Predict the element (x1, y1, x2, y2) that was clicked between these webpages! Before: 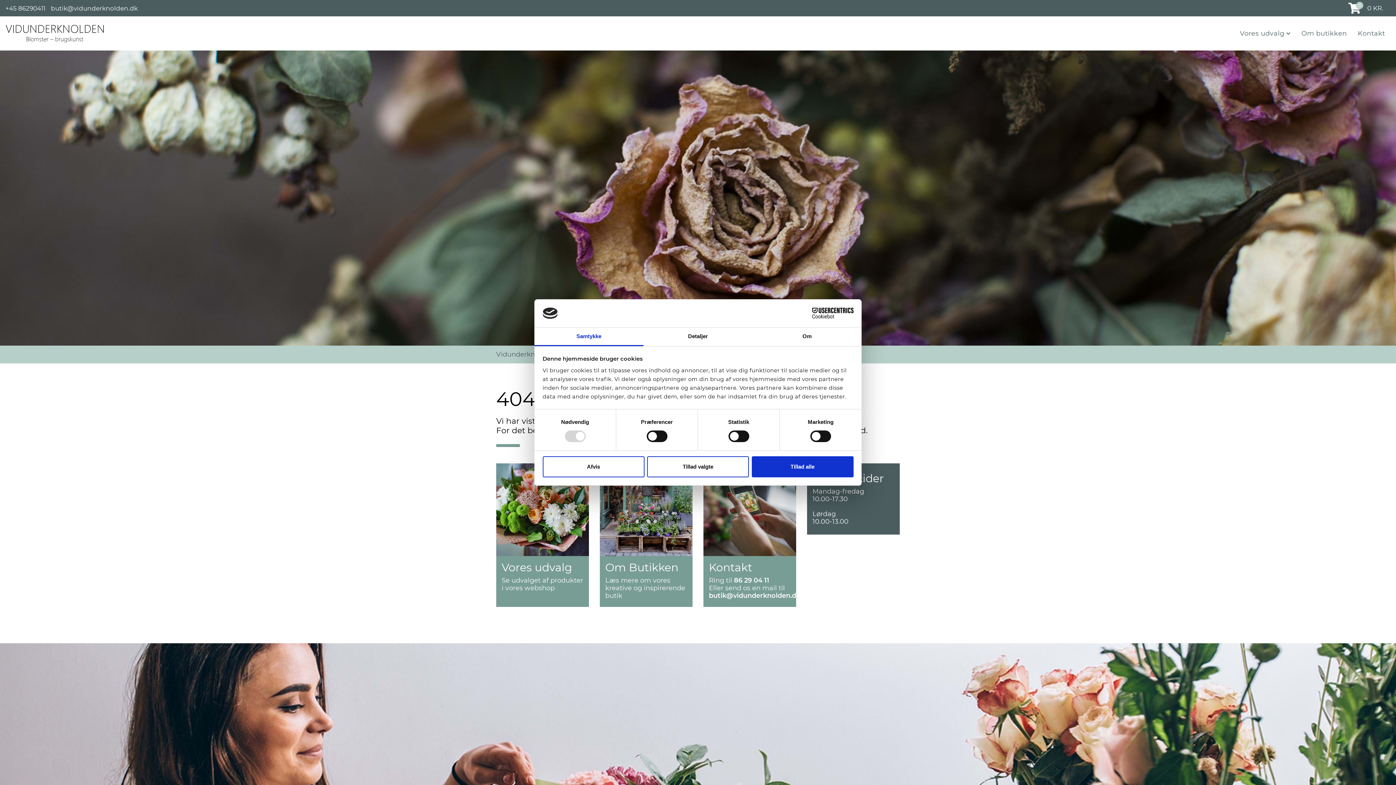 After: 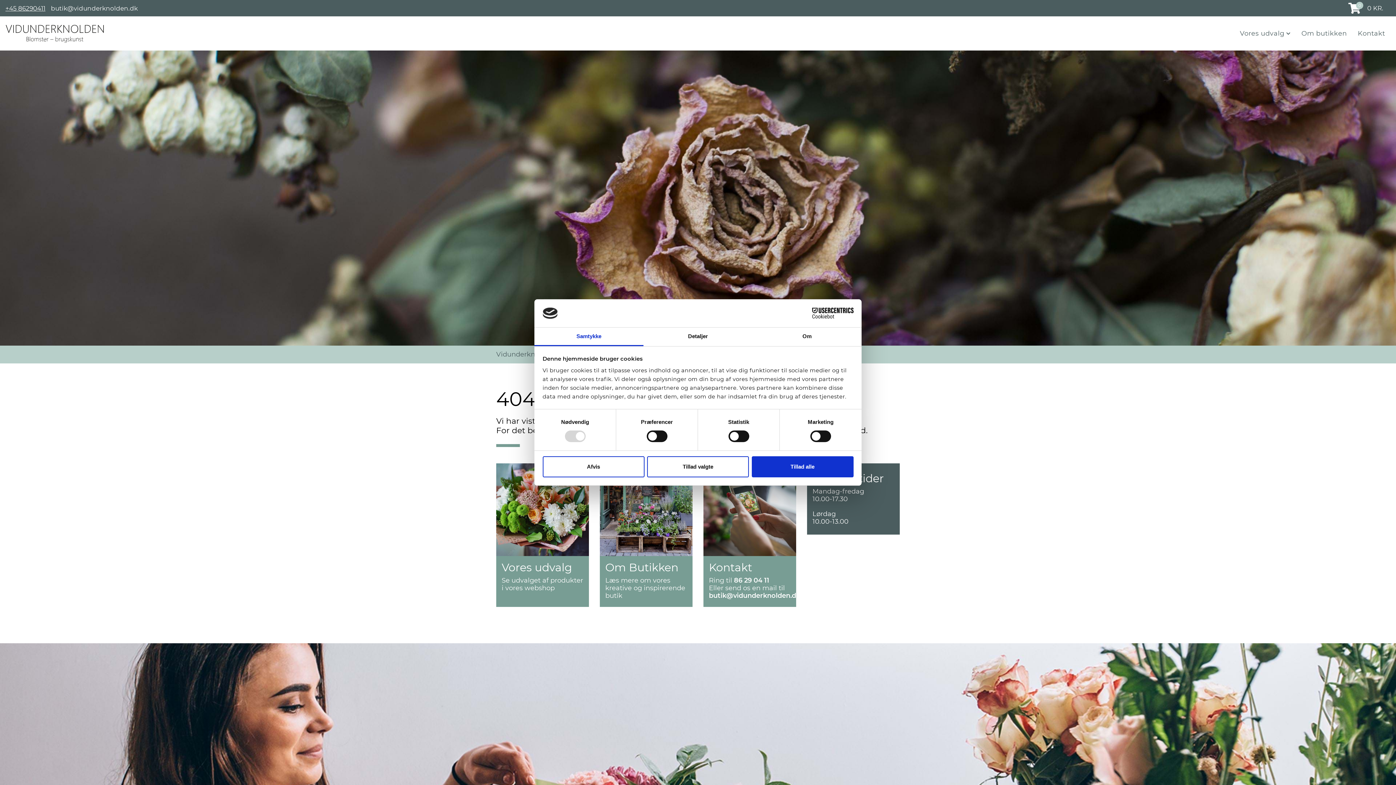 Action: label: +45 86290411 bbox: (5, 4, 45, 11)